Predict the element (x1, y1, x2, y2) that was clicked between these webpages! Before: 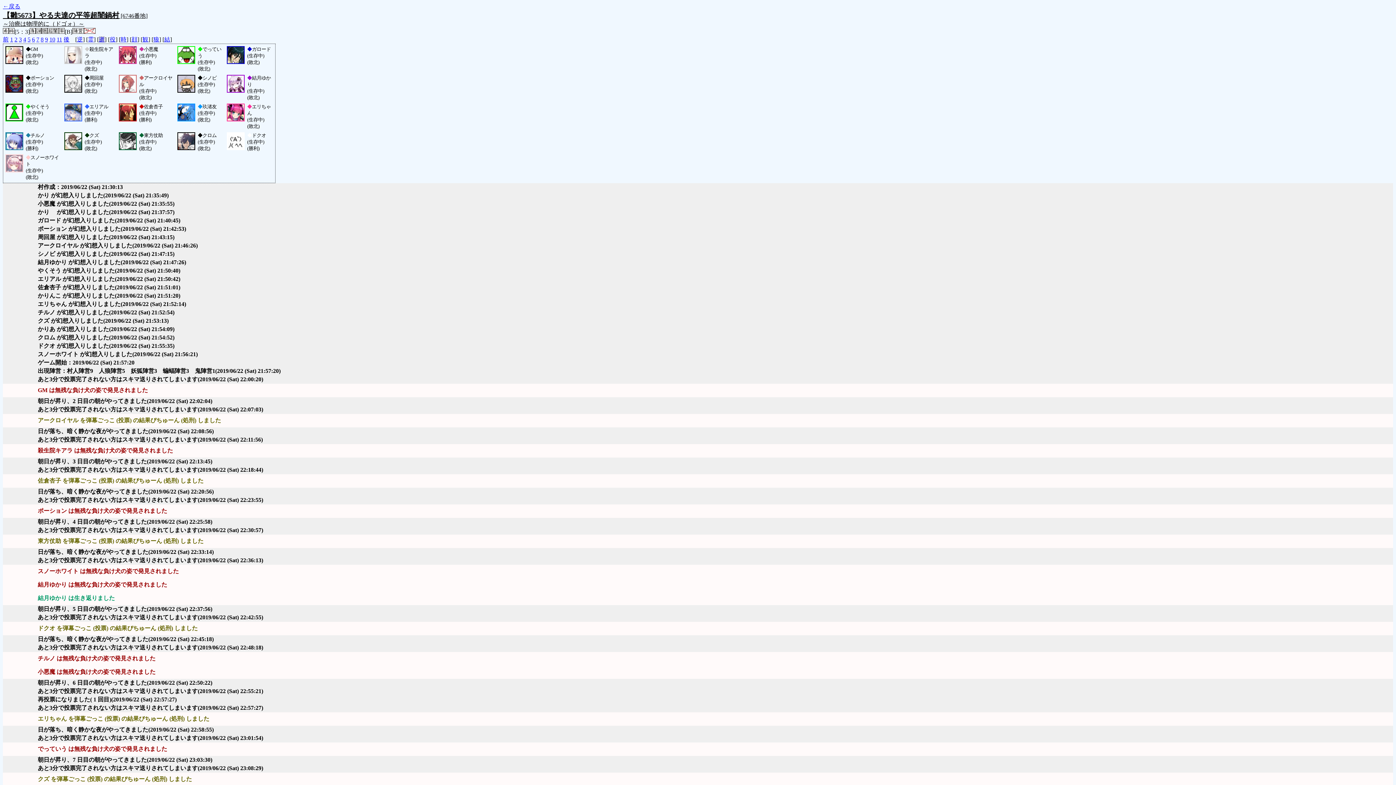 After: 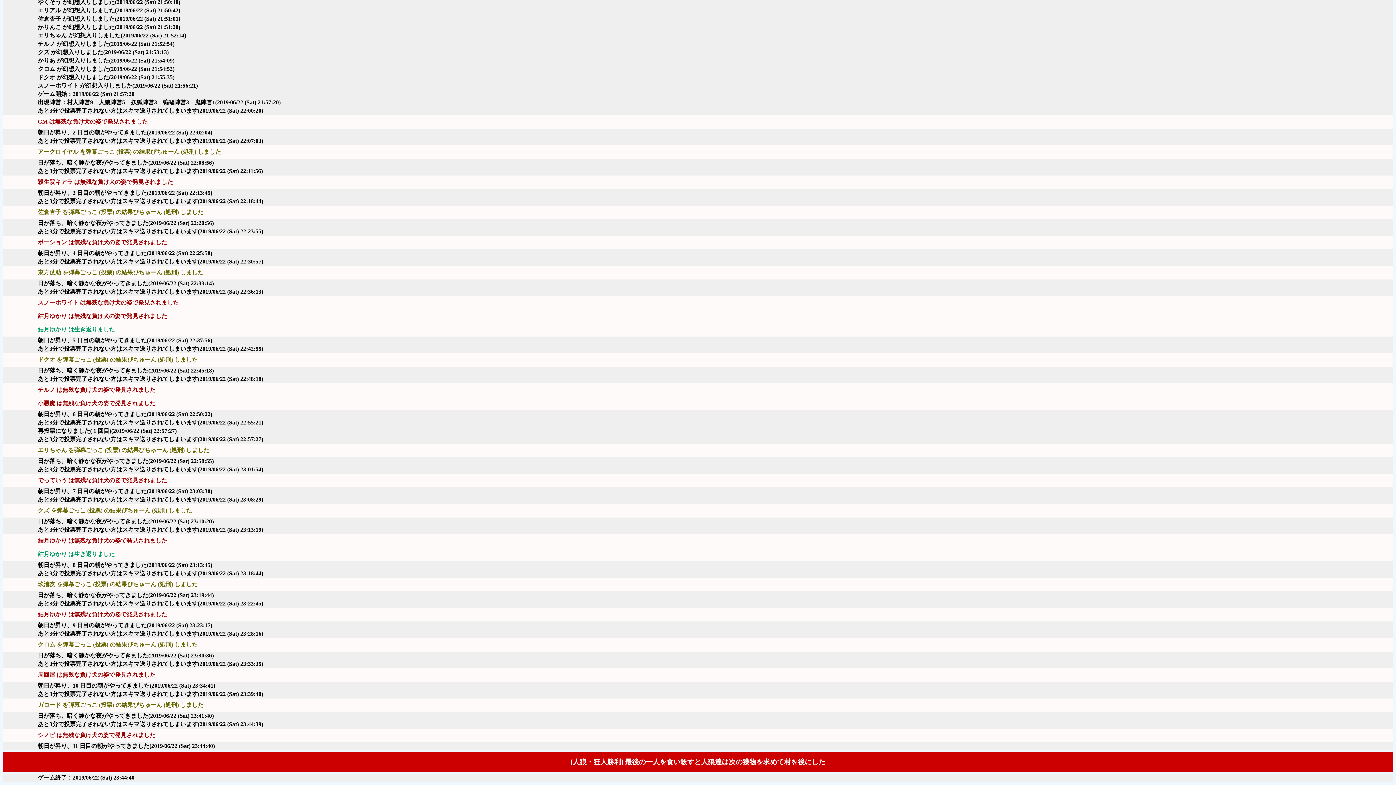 Action: bbox: (32, 36, 34, 42) label: 6